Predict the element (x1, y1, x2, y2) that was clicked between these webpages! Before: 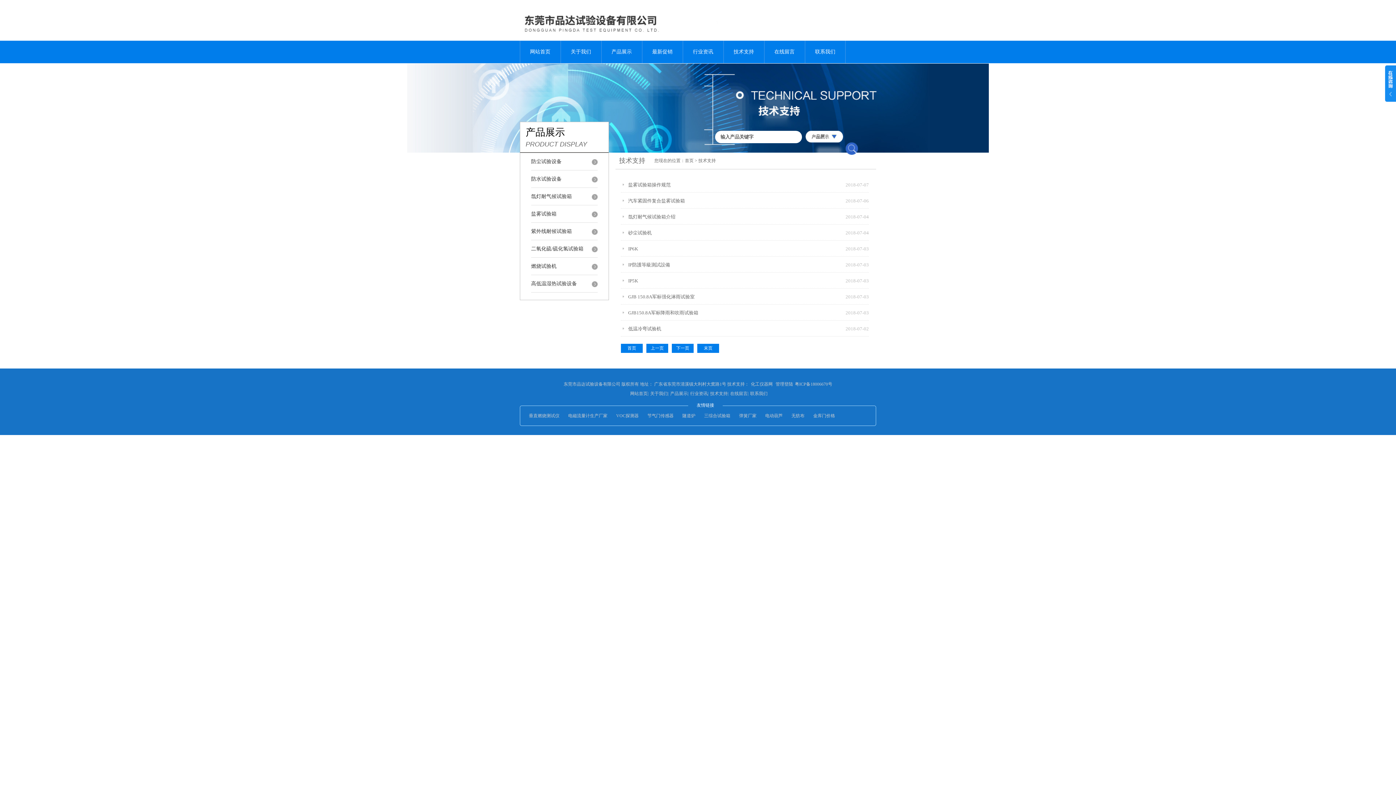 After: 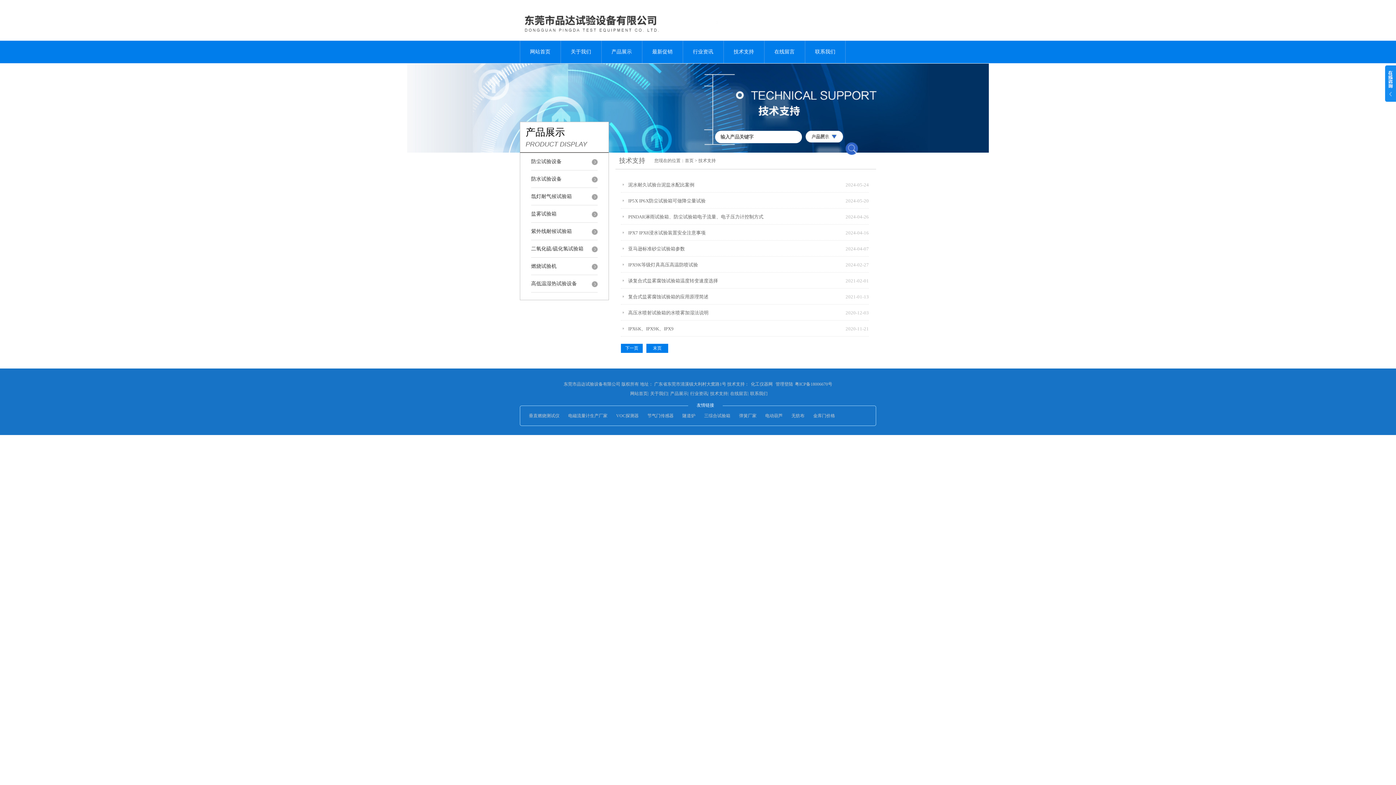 Action: label: 技术支持 bbox: (710, 391, 727, 396)